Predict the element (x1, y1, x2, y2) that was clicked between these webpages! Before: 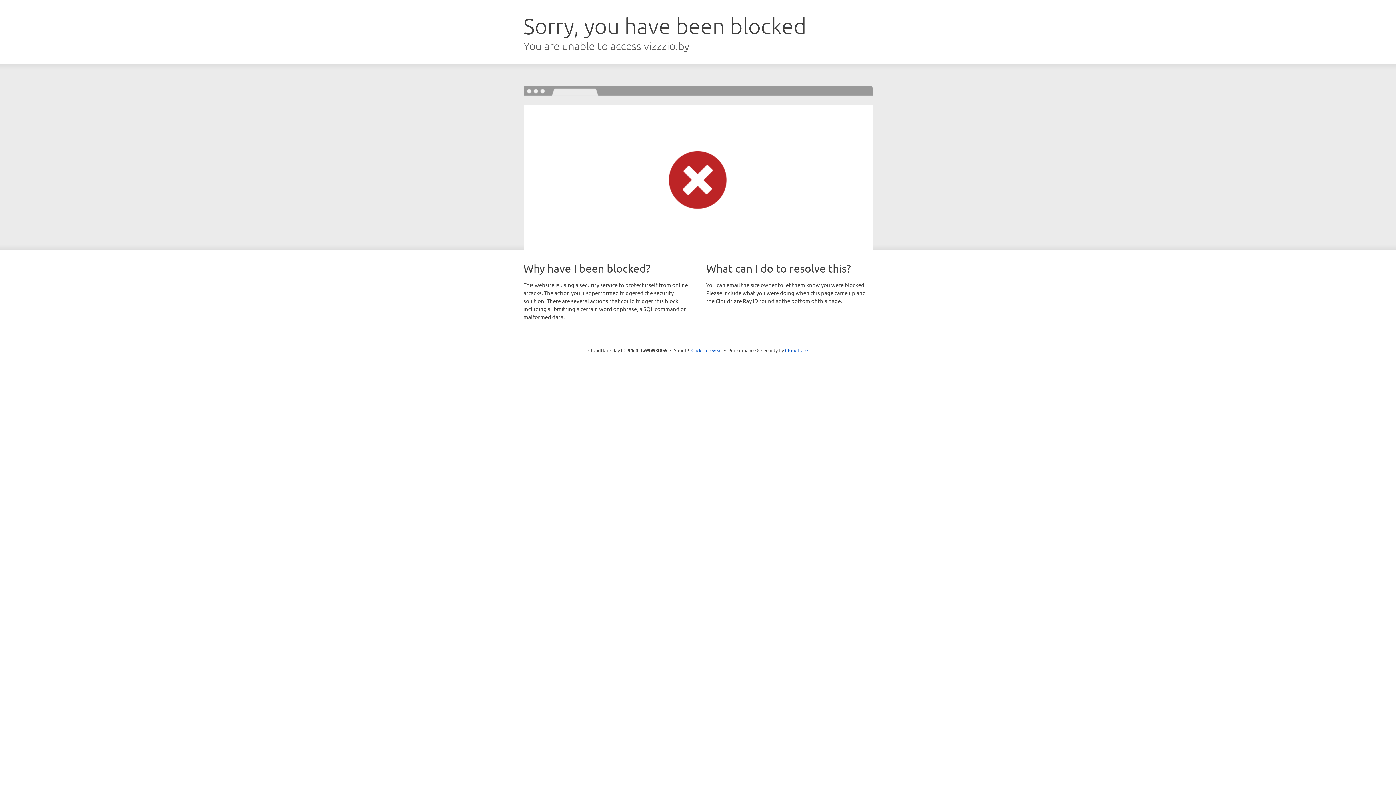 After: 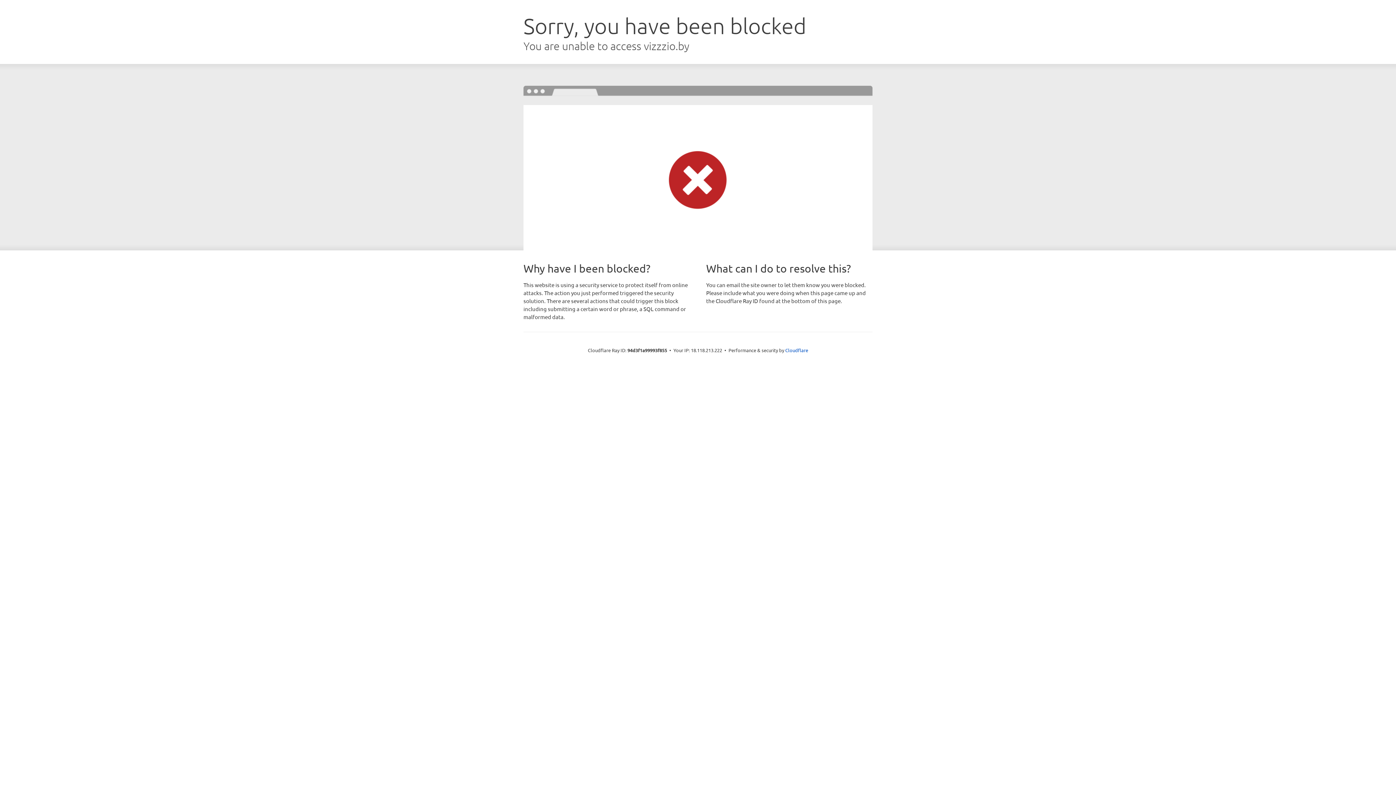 Action: bbox: (691, 346, 722, 353) label: Click to reveal